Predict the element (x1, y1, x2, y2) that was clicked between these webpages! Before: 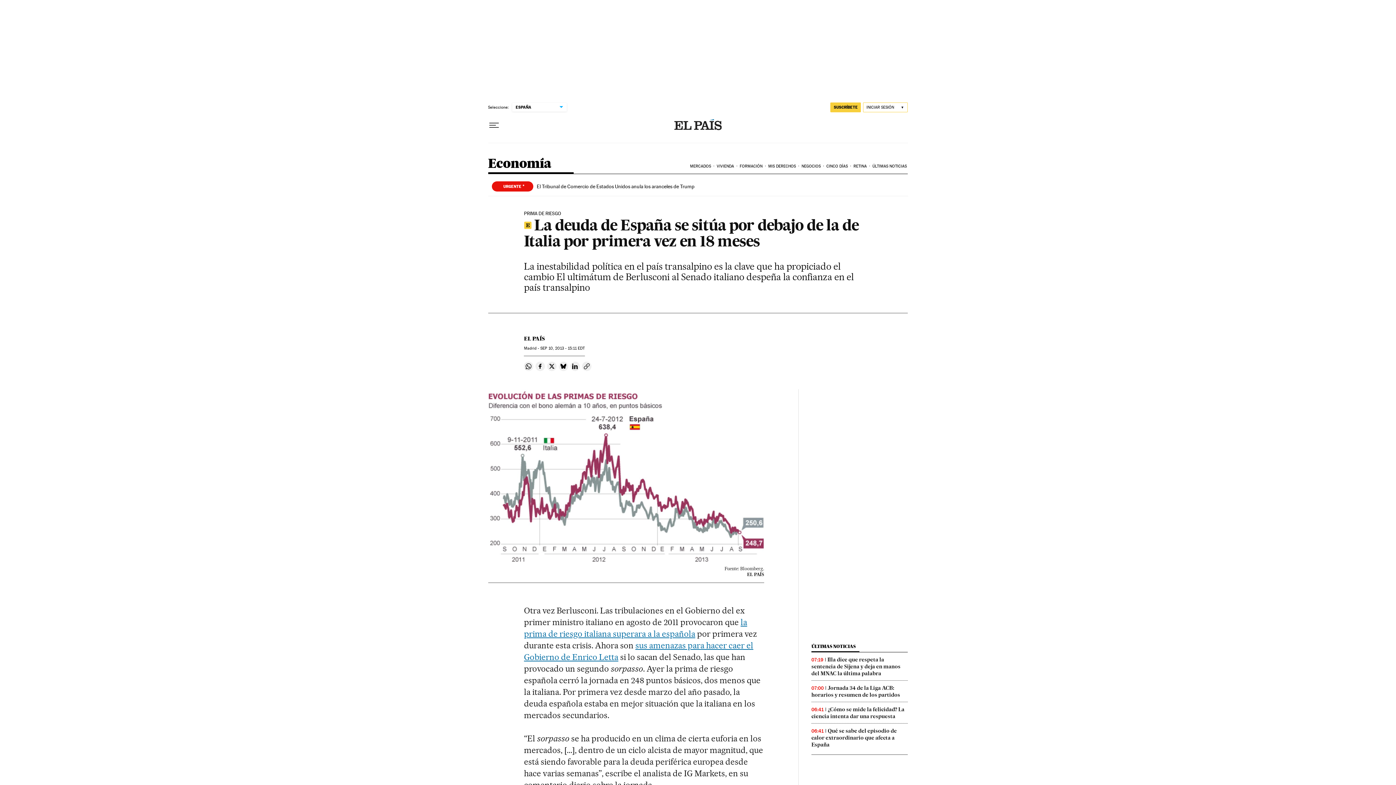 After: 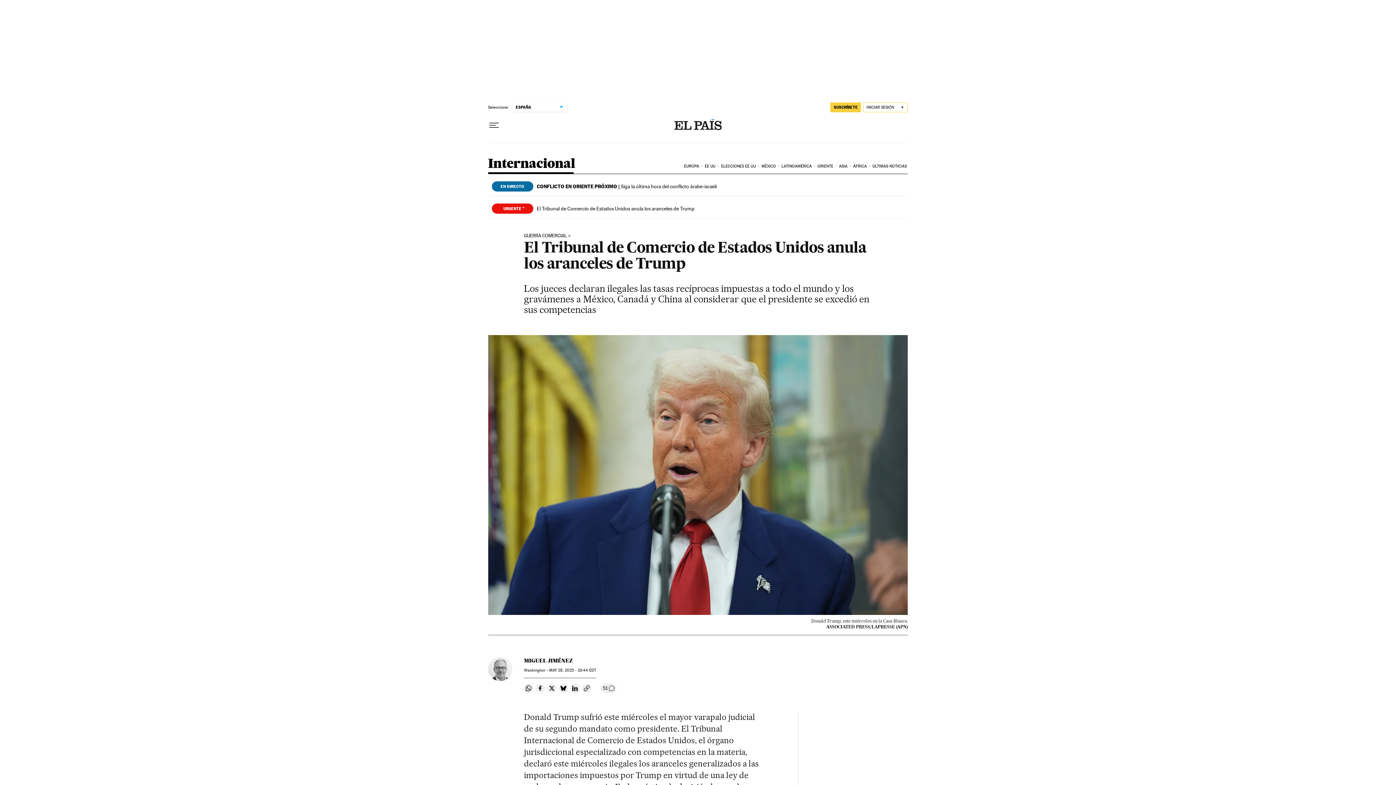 Action: bbox: (536, 183, 694, 189) label: El Tribunal de Comercio de Estados Unidos anula los aranceles de Trump